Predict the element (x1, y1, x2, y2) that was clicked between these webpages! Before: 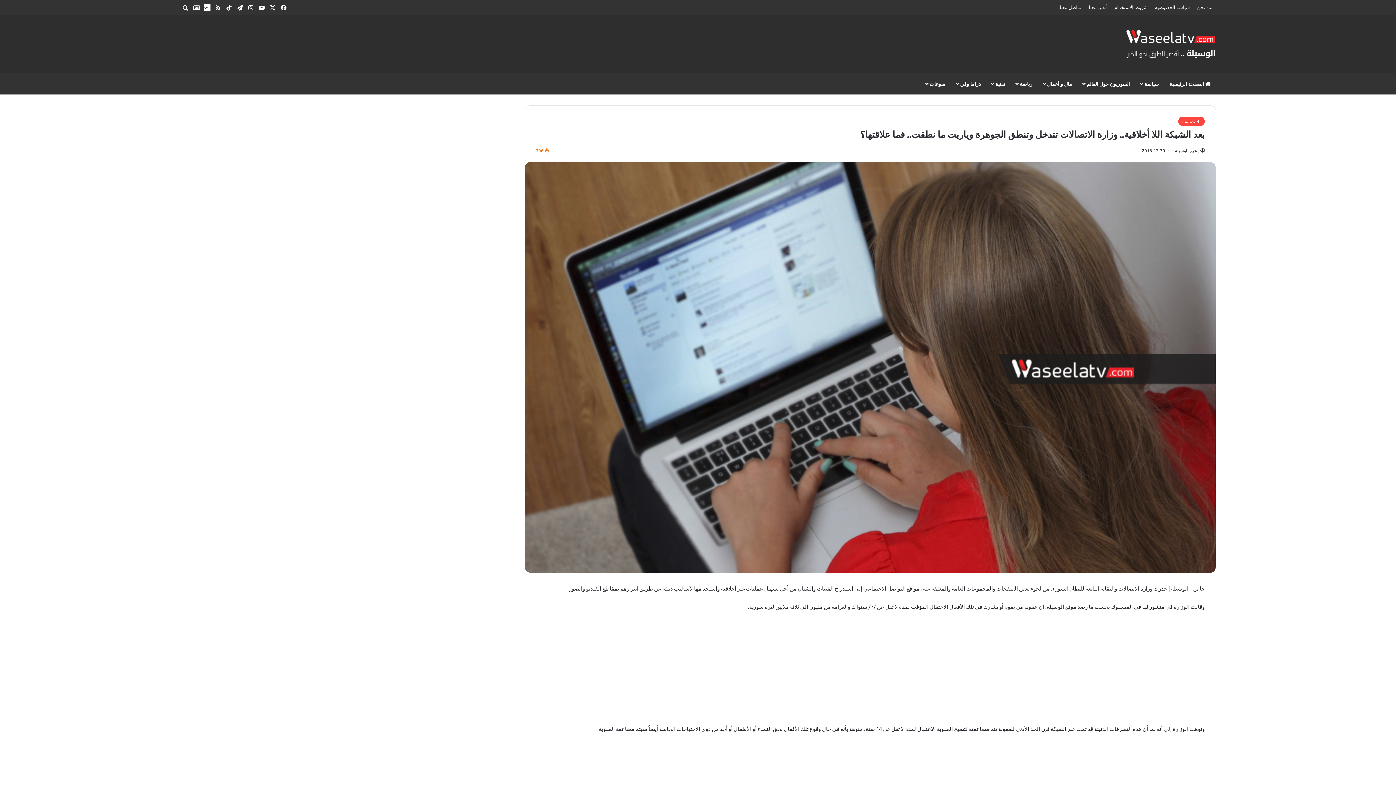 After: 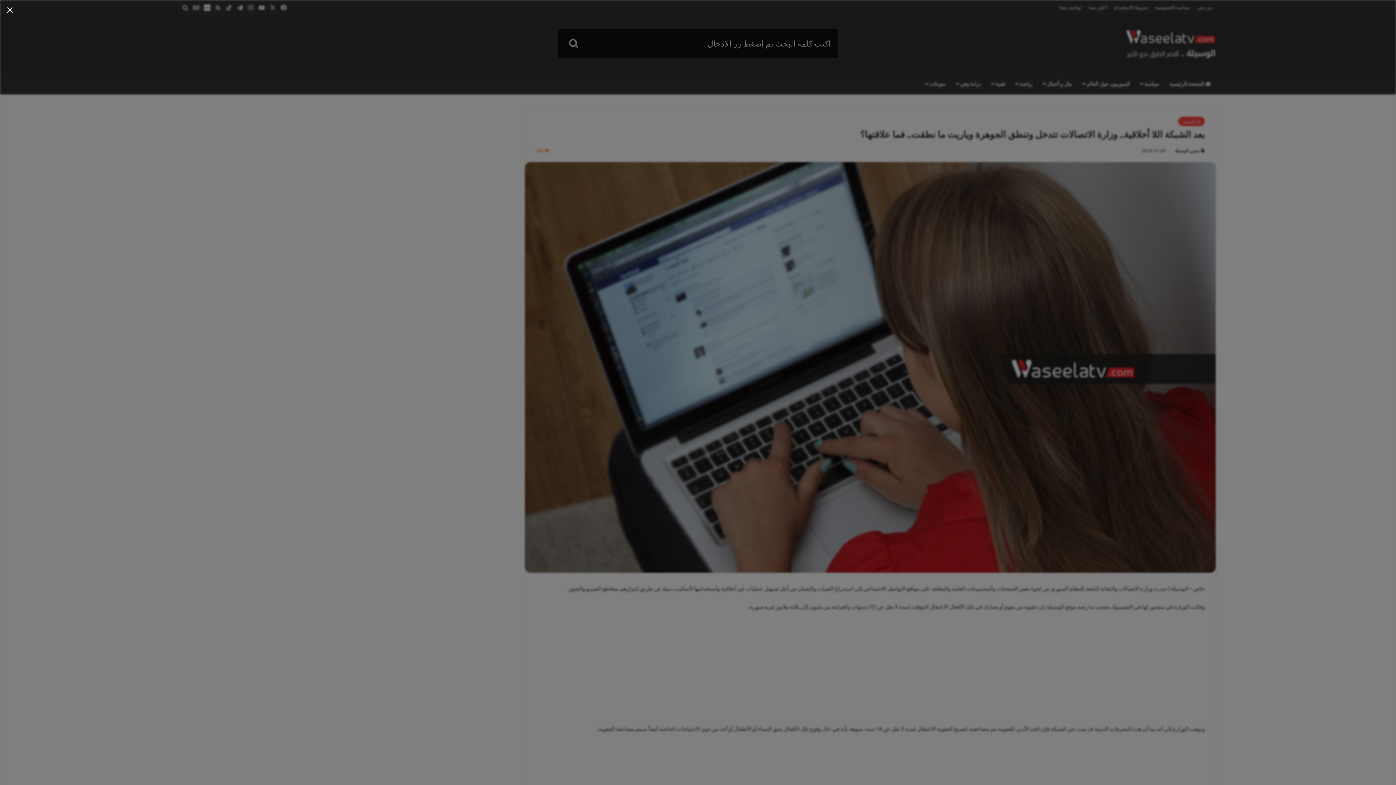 Action: bbox: (180, 0, 190, 14) label: بحث عن